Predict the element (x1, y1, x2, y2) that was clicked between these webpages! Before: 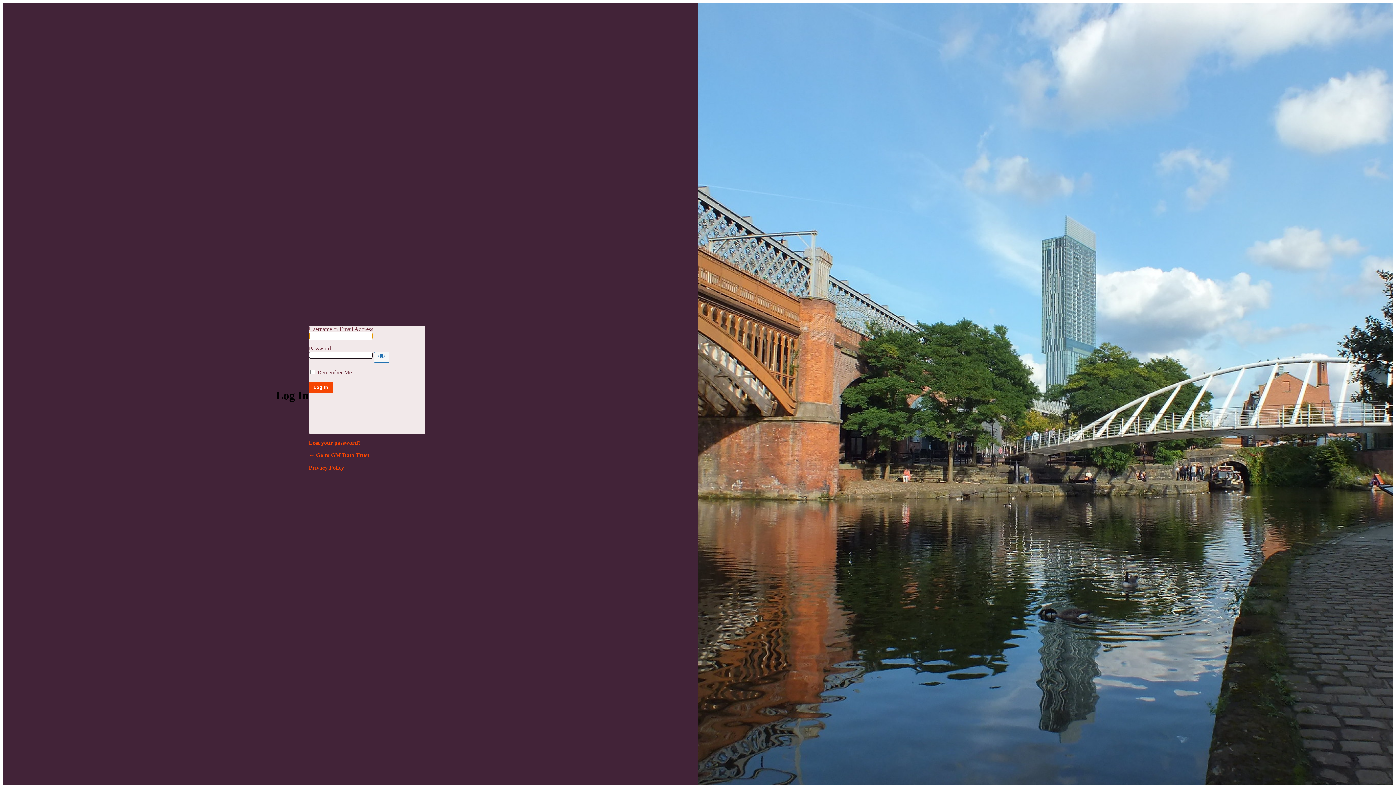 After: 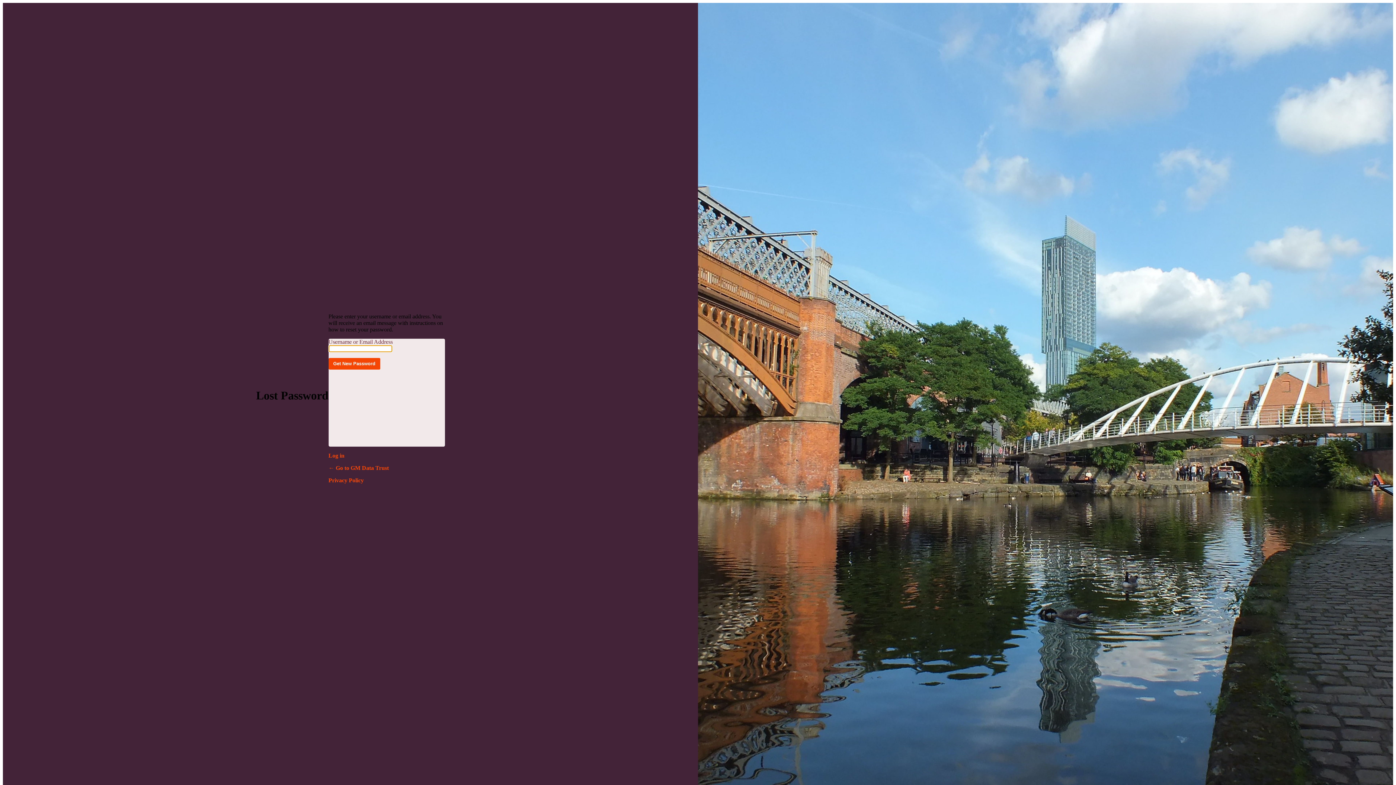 Action: label: Lost your password? bbox: (308, 439, 360, 446)